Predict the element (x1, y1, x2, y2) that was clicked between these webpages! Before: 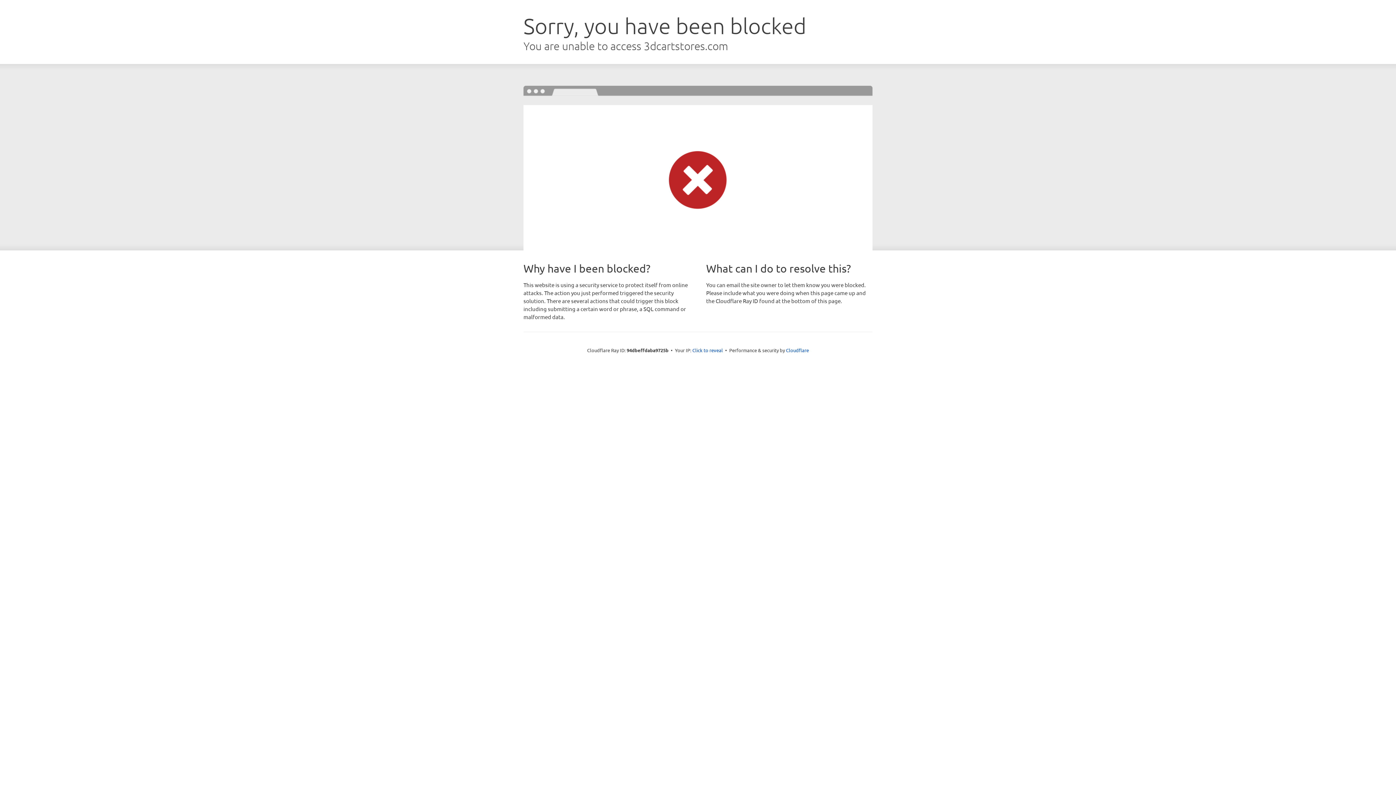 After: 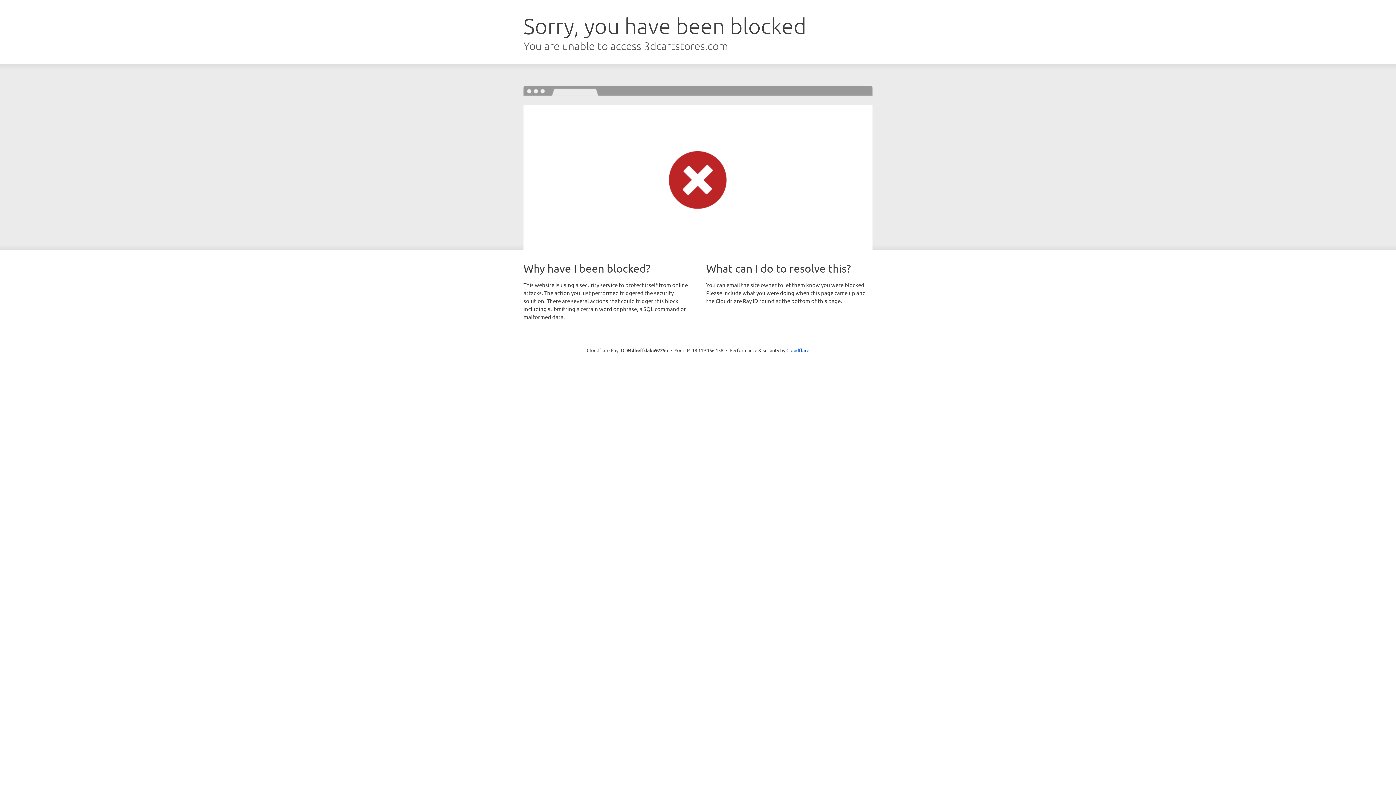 Action: label: Click to reveal bbox: (692, 346, 723, 353)